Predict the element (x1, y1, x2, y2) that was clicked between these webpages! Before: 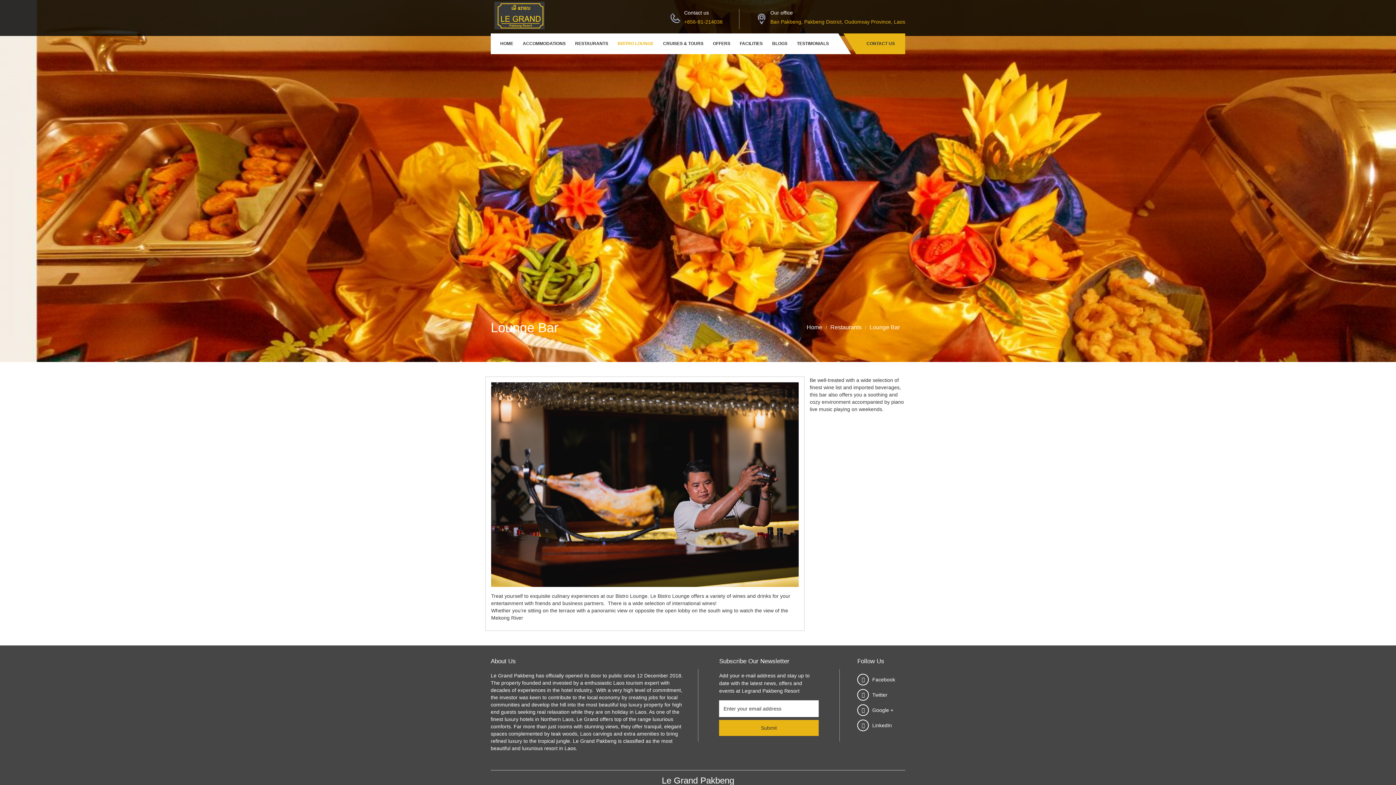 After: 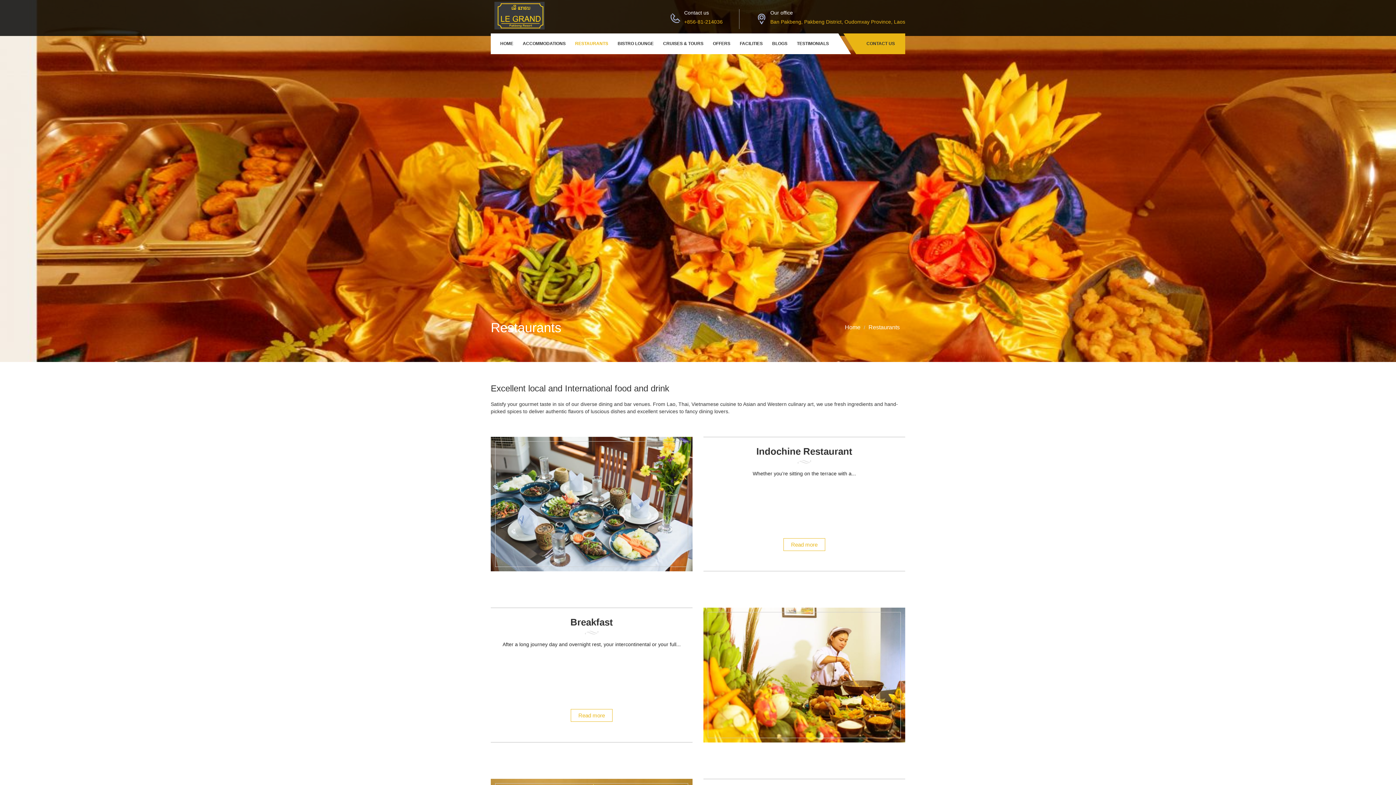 Action: bbox: (573, 33, 610, 54) label: RESTAURANTS